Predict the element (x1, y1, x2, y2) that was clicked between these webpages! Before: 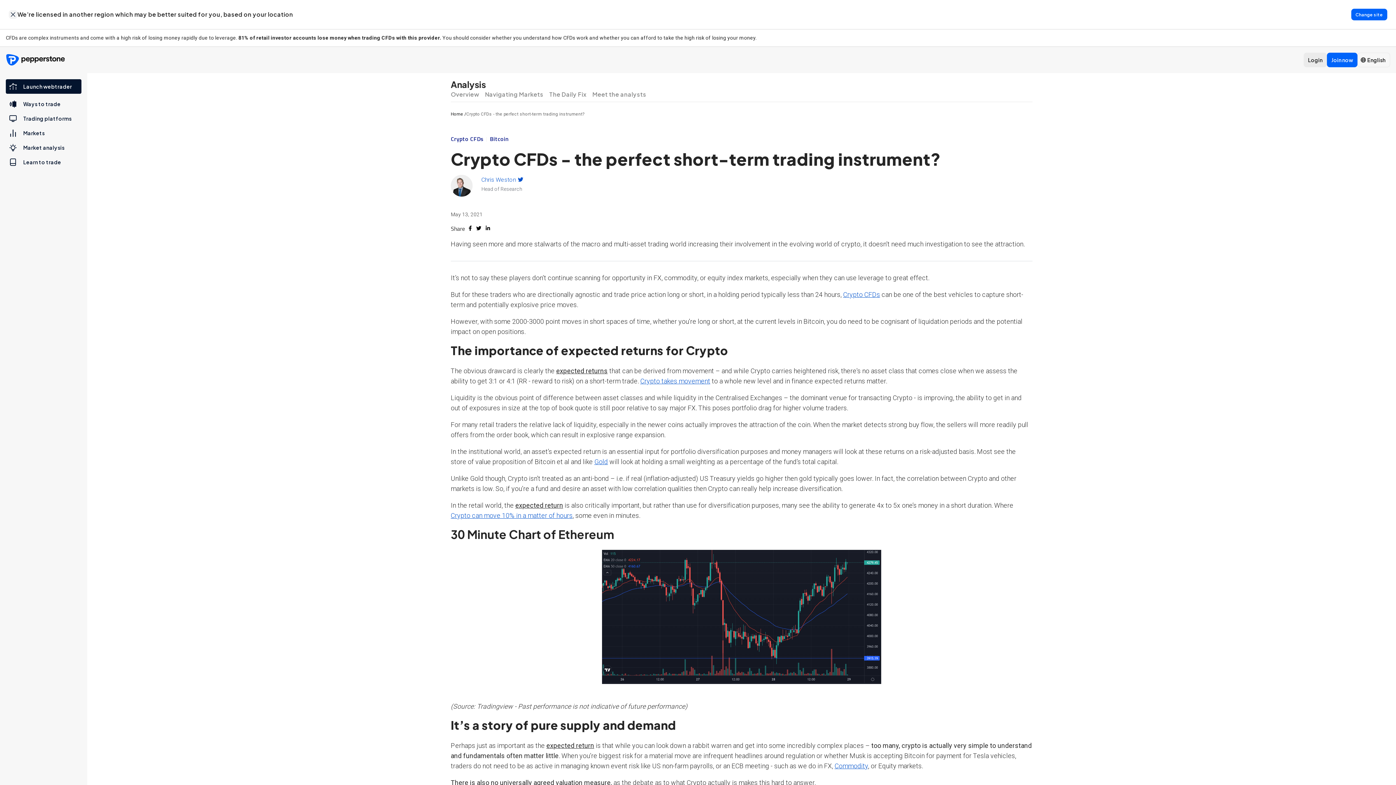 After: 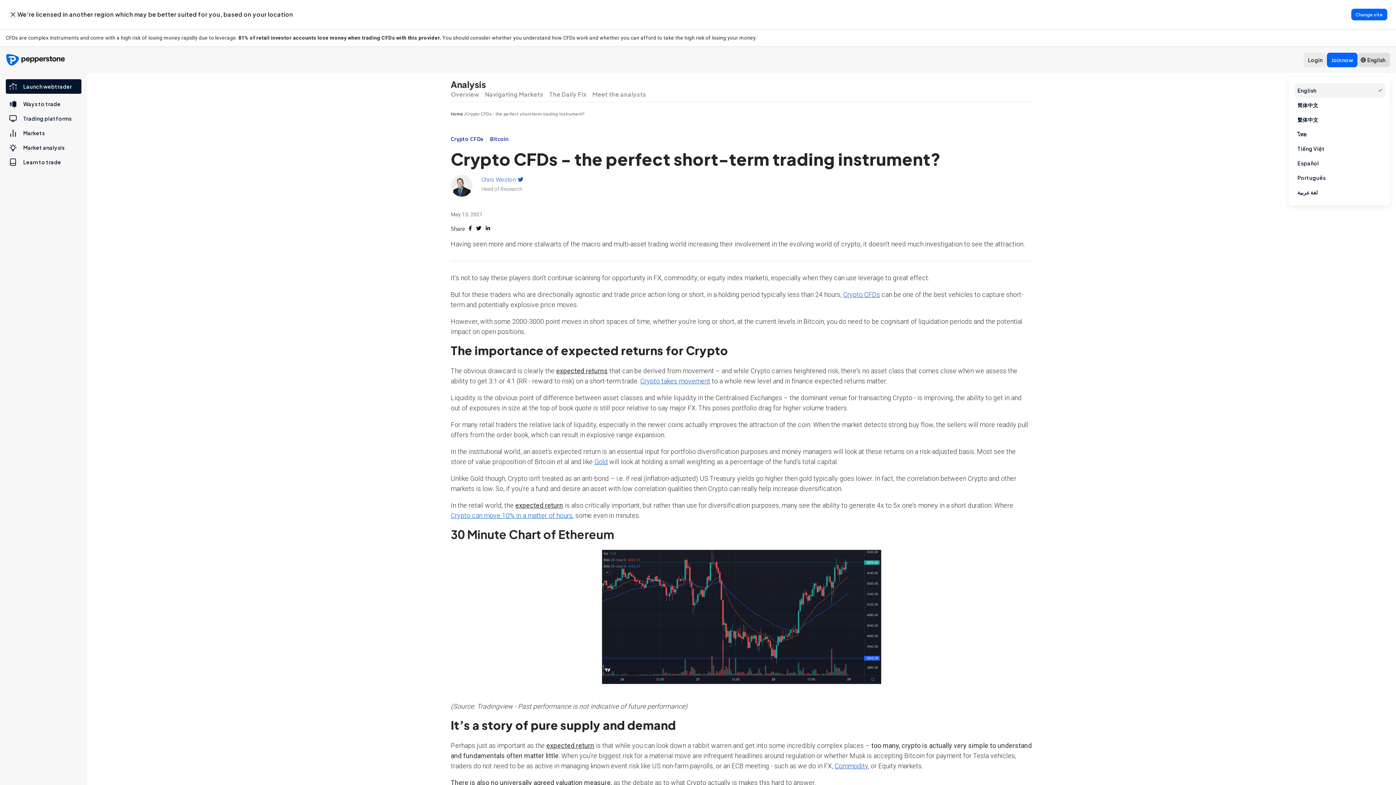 Action: bbox: (1357, 52, 1390, 67) label: English